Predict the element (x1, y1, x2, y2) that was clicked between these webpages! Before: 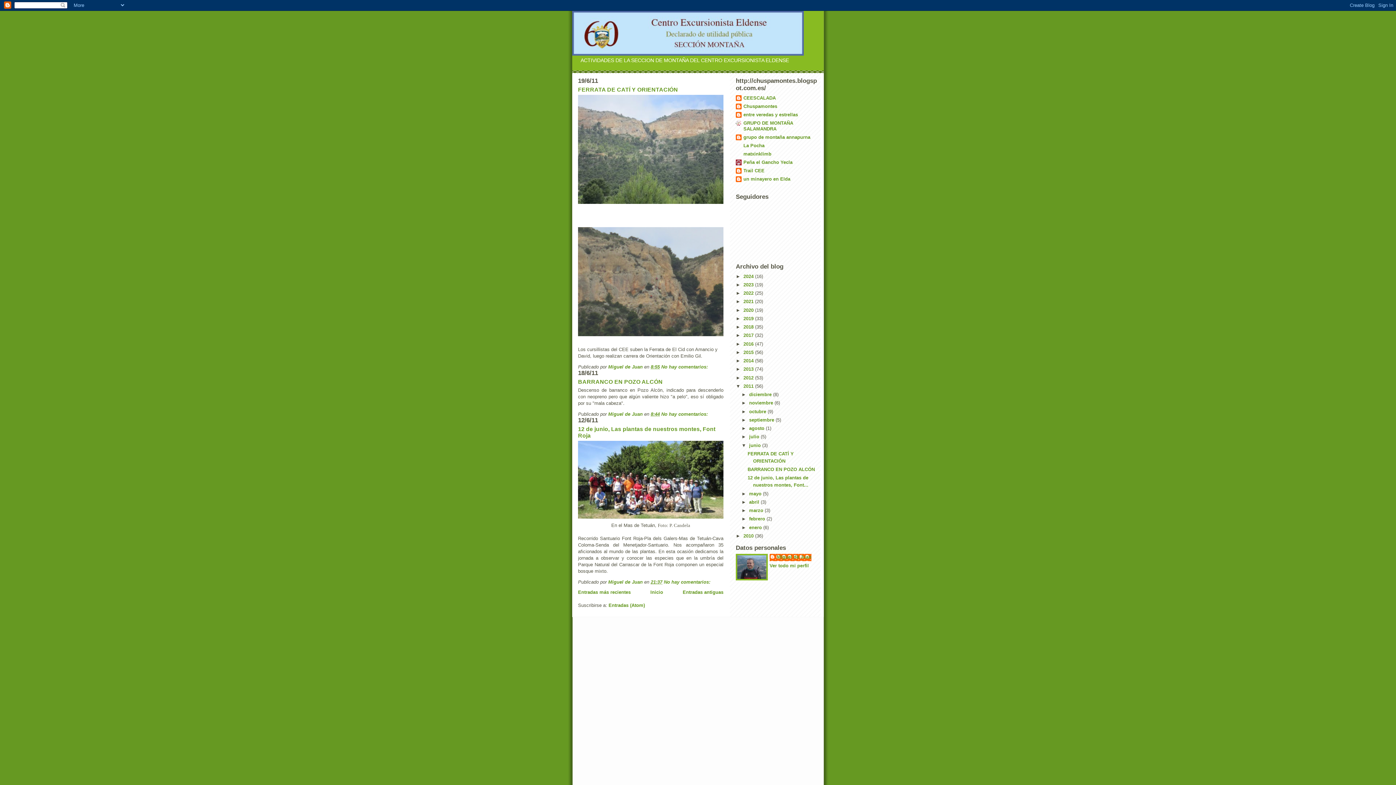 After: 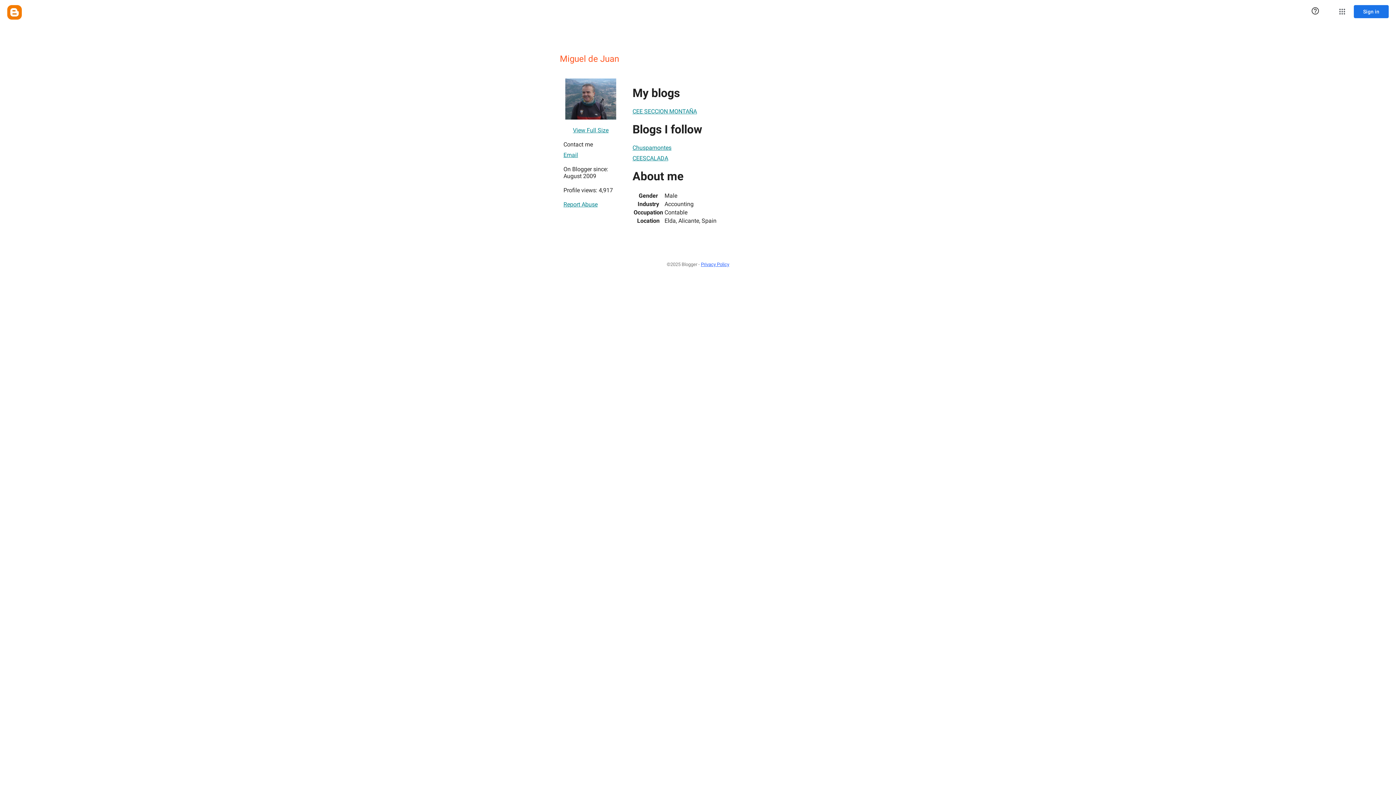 Action: bbox: (769, 554, 811, 561) label: Miguel de Juan